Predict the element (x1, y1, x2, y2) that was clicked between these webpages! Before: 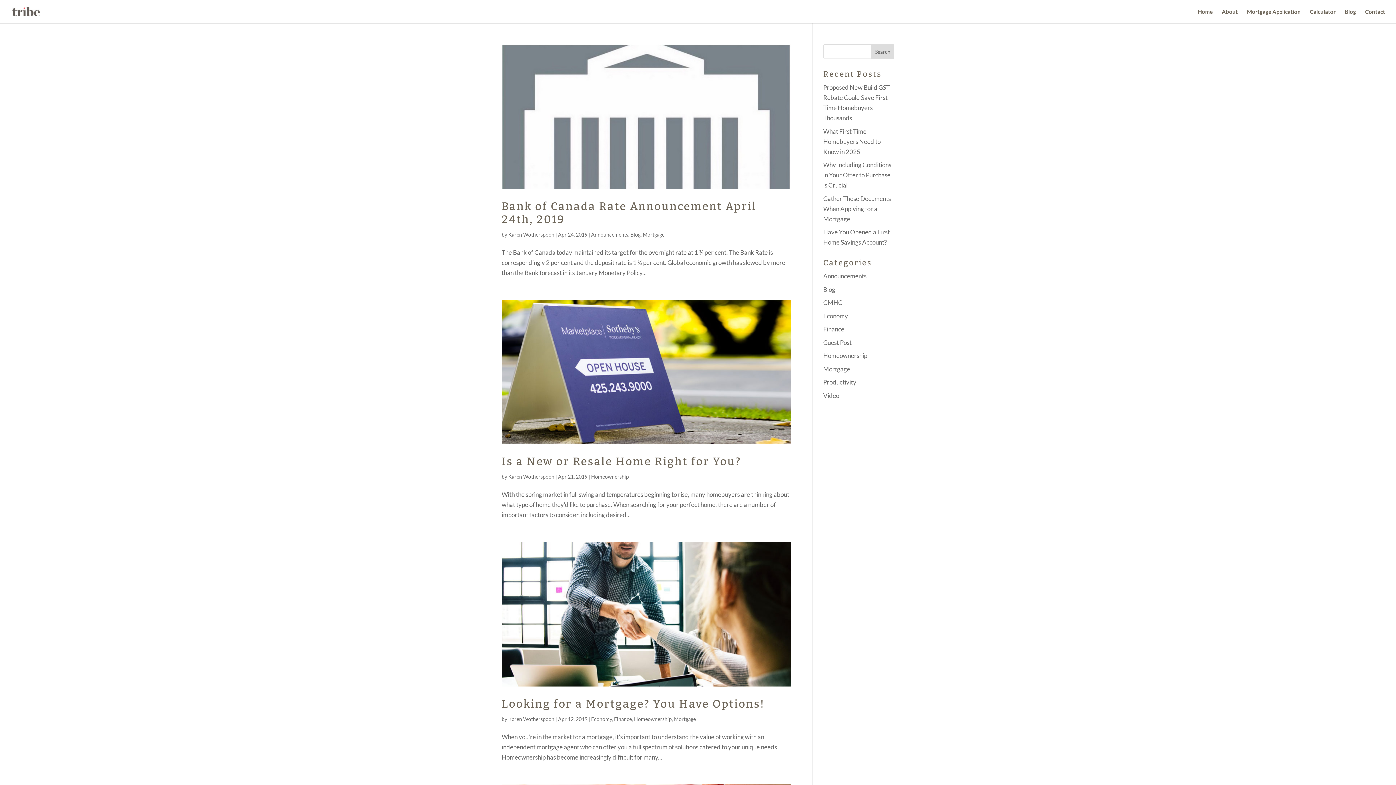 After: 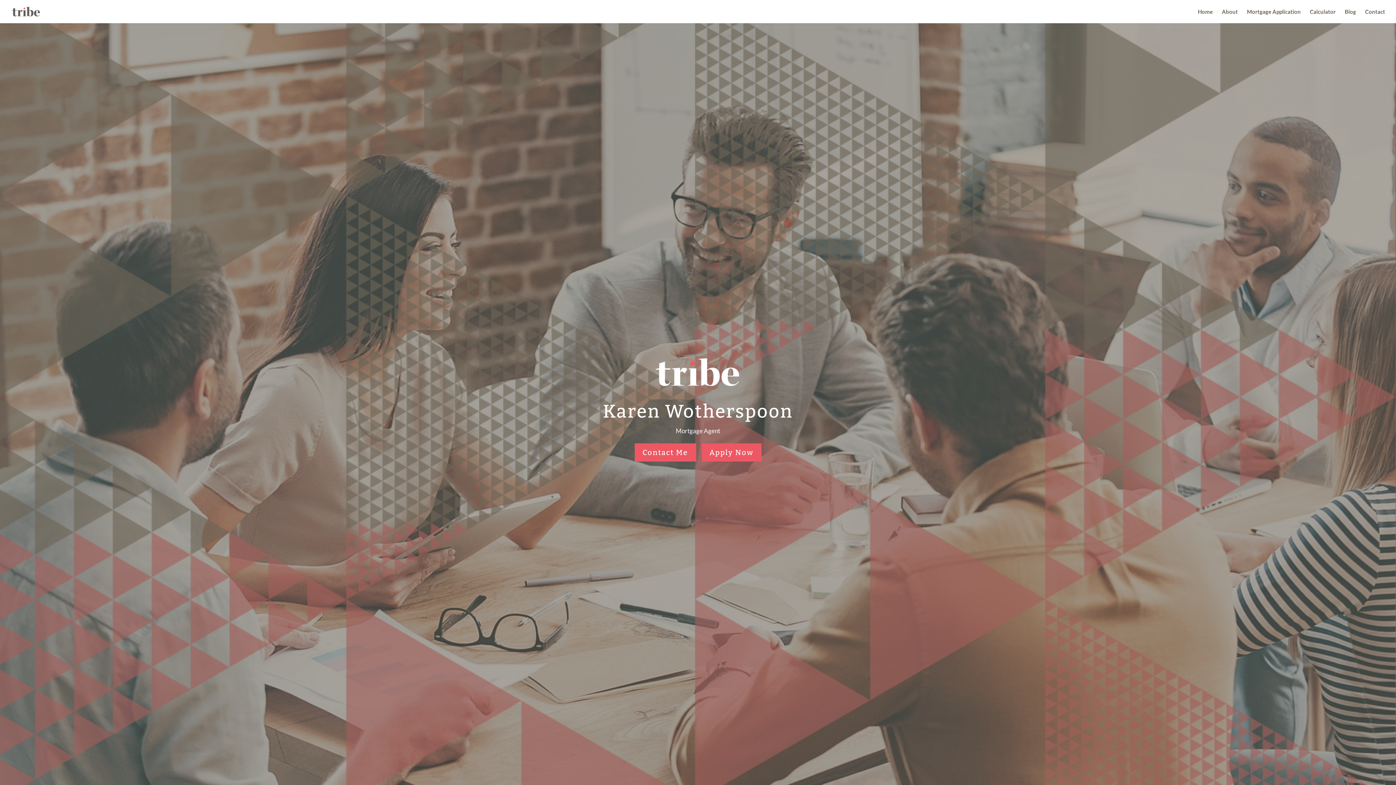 Action: label: Home bbox: (1198, 9, 1213, 23)